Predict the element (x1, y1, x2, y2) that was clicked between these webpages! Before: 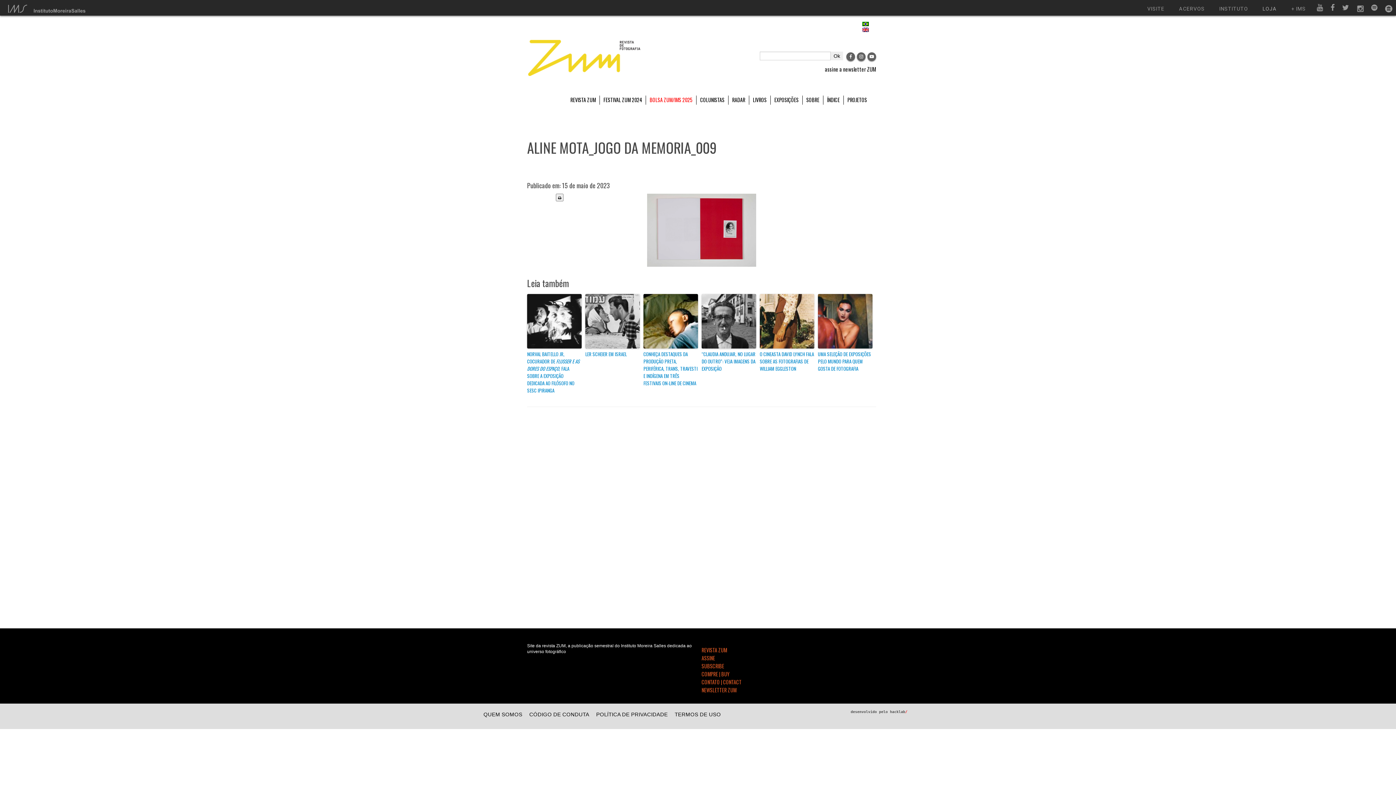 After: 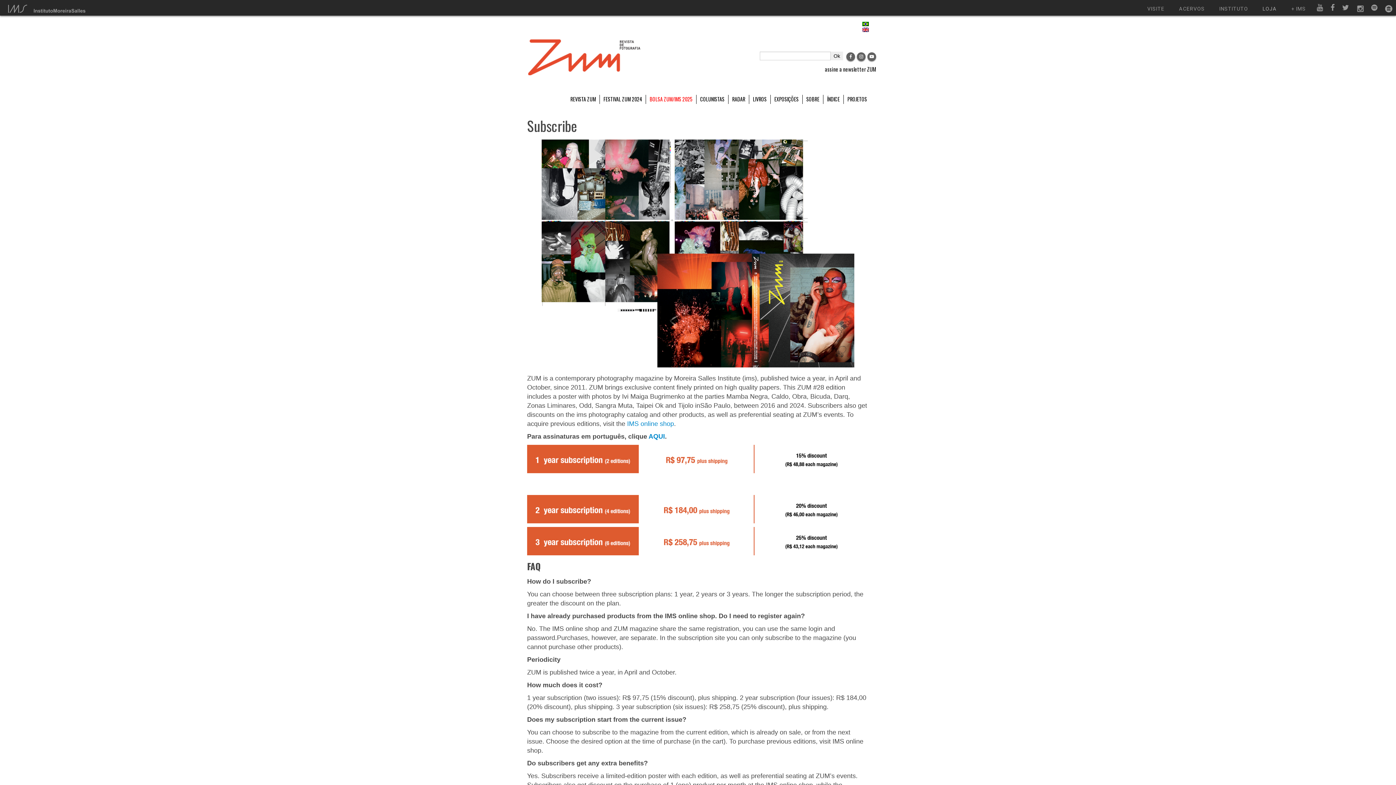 Action: label: SUBSCRIBE bbox: (701, 662, 724, 670)